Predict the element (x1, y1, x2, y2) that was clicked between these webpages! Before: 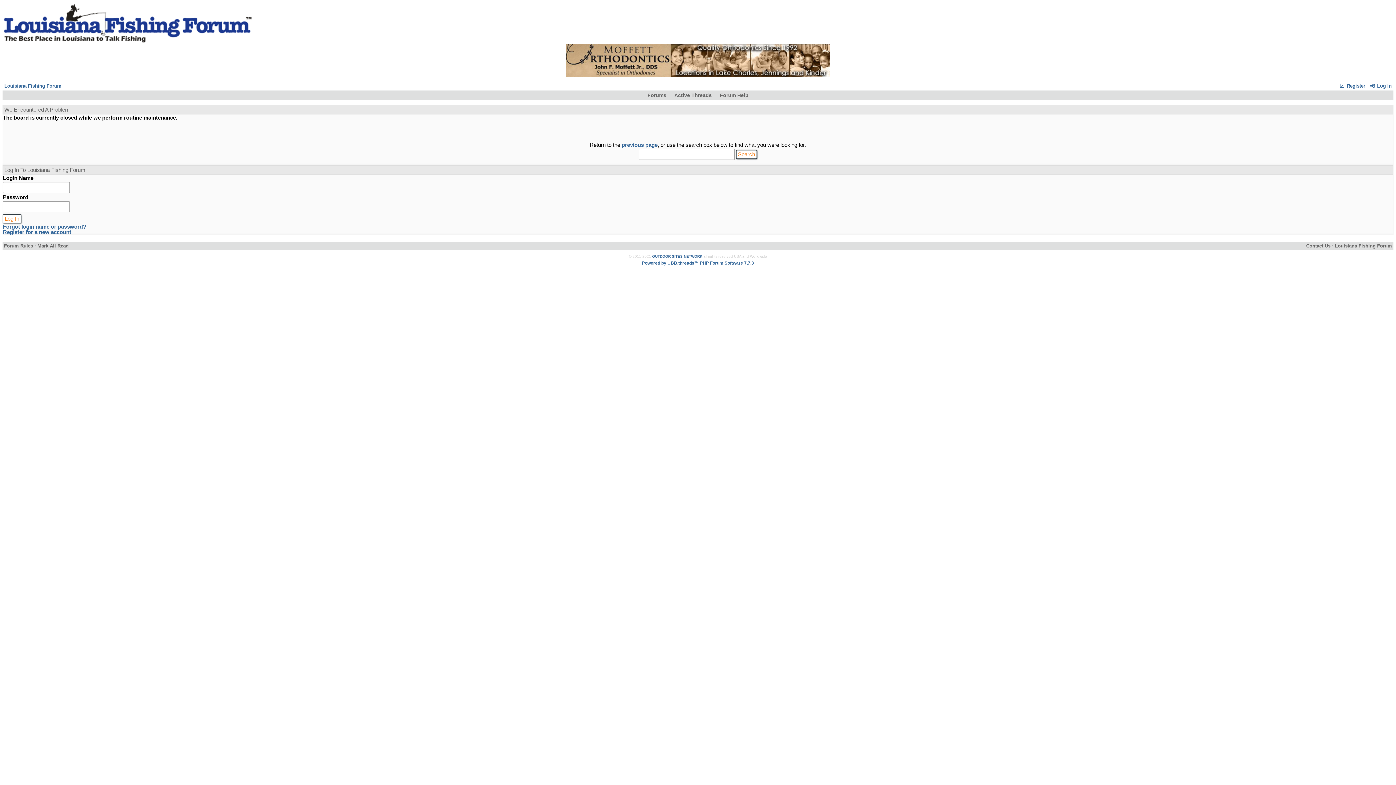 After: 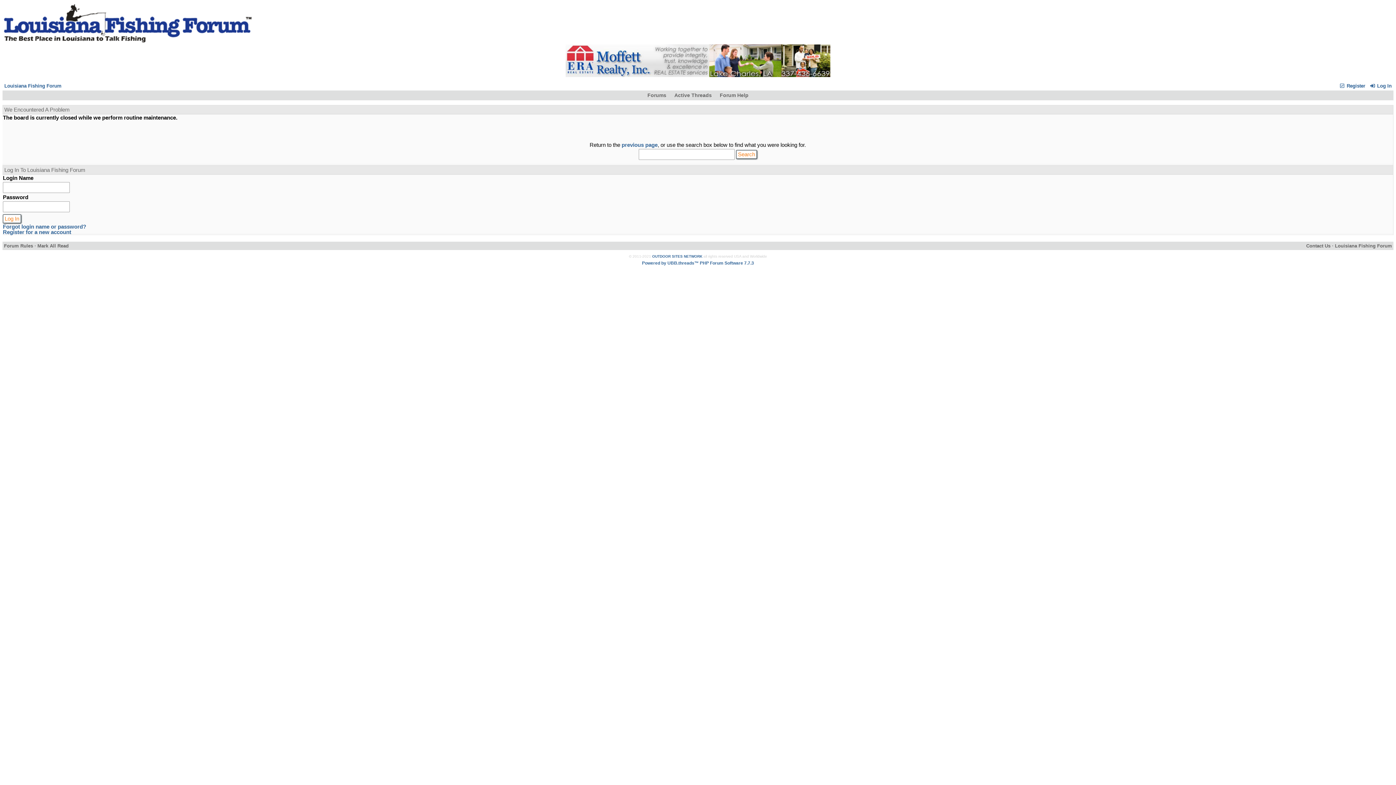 Action: label: Active Threads bbox: (672, 92, 713, 98)